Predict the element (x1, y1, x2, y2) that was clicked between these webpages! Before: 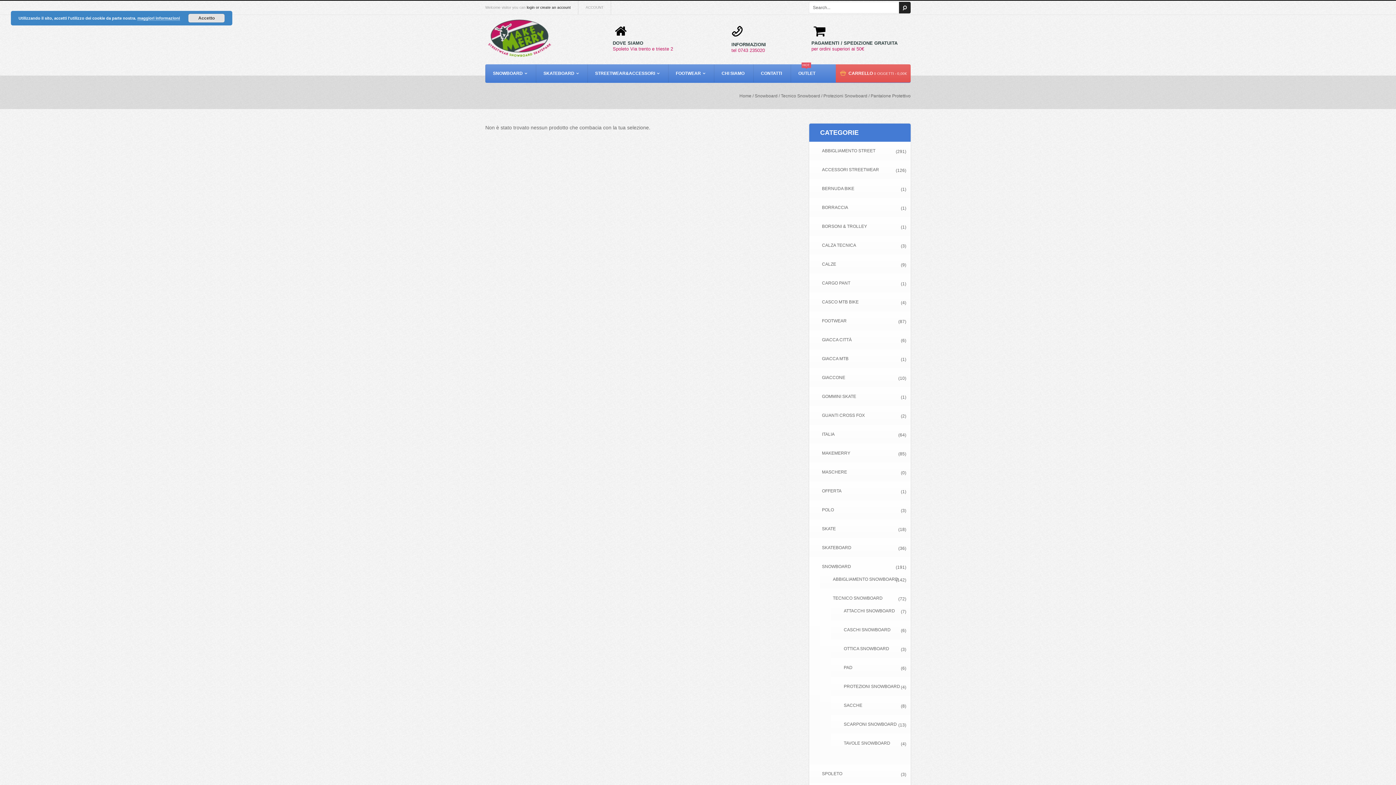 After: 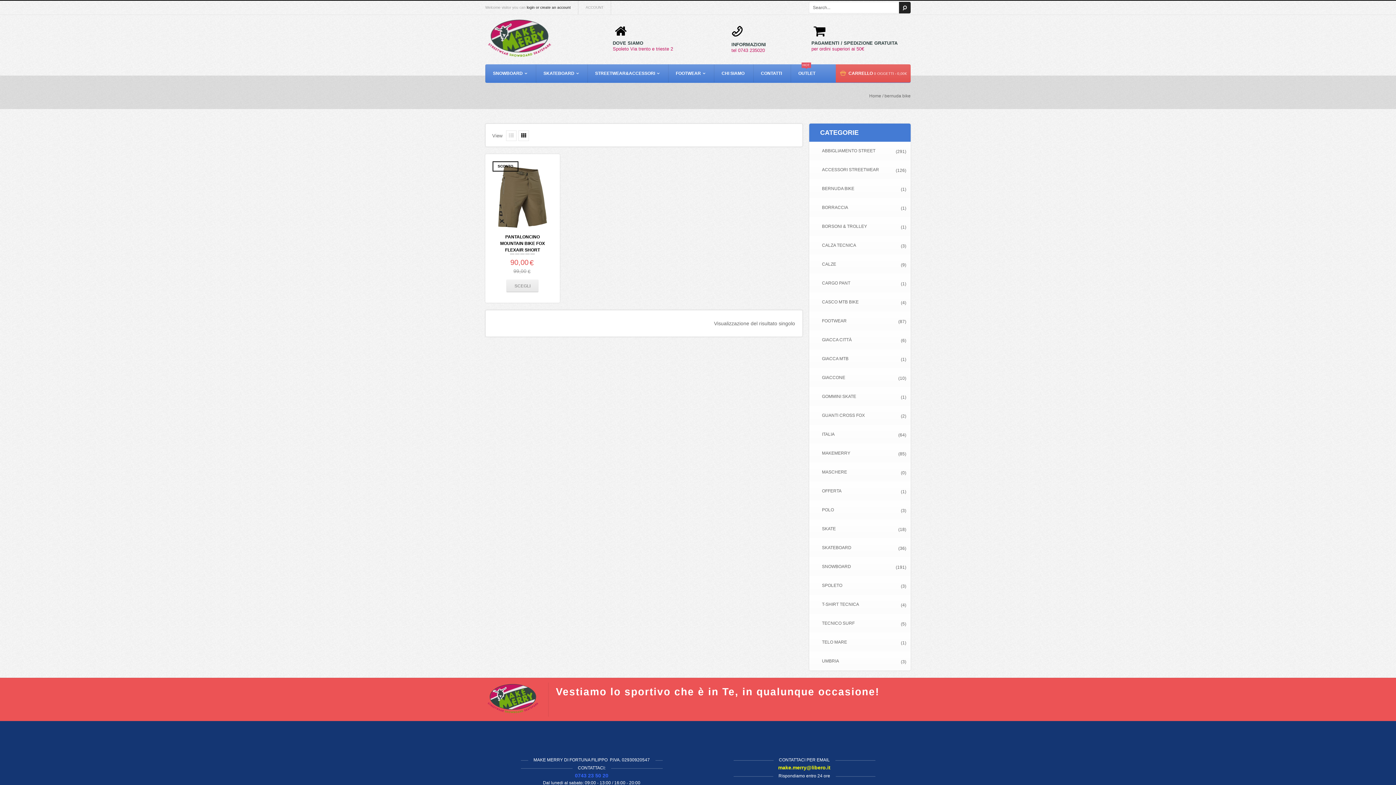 Action: label: BERNUDA BIKE bbox: (820, 185, 910, 192)